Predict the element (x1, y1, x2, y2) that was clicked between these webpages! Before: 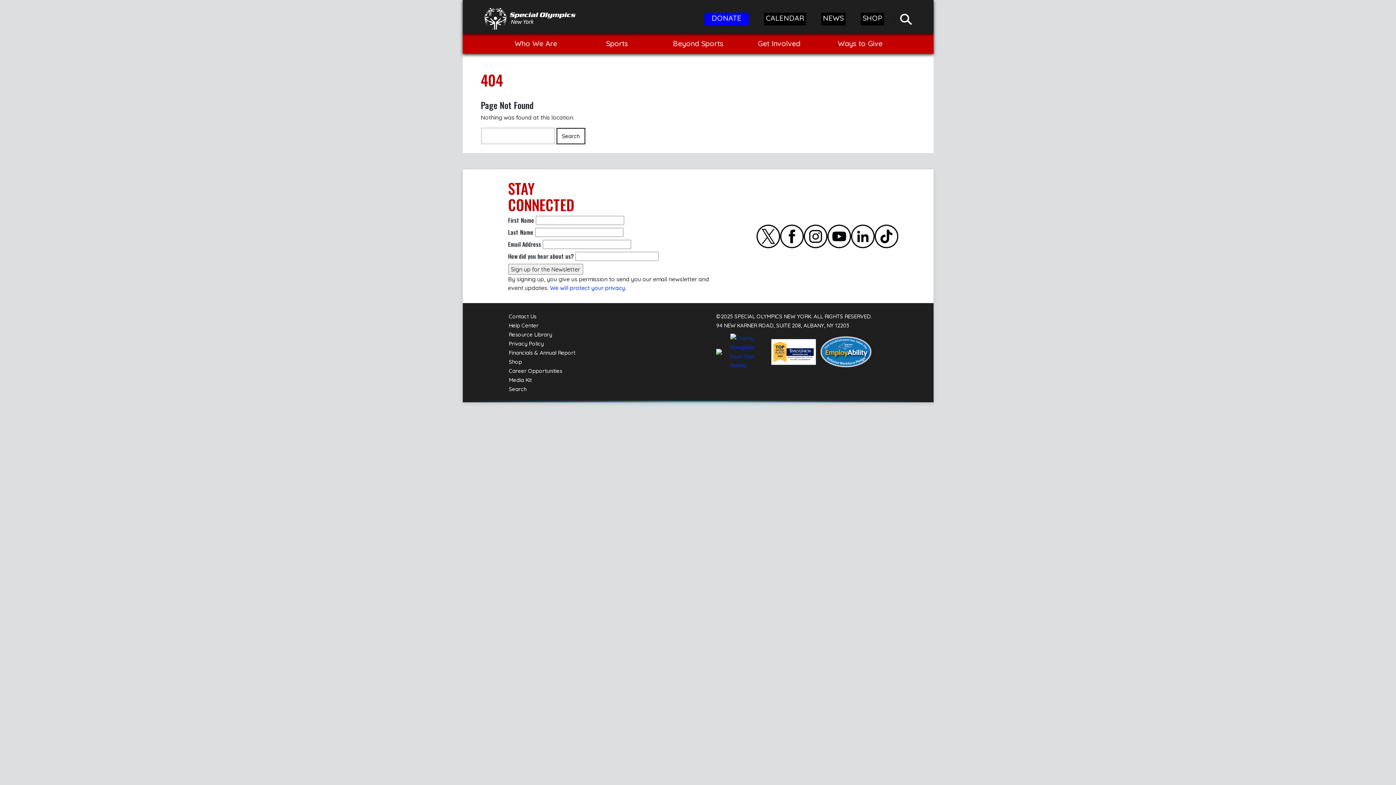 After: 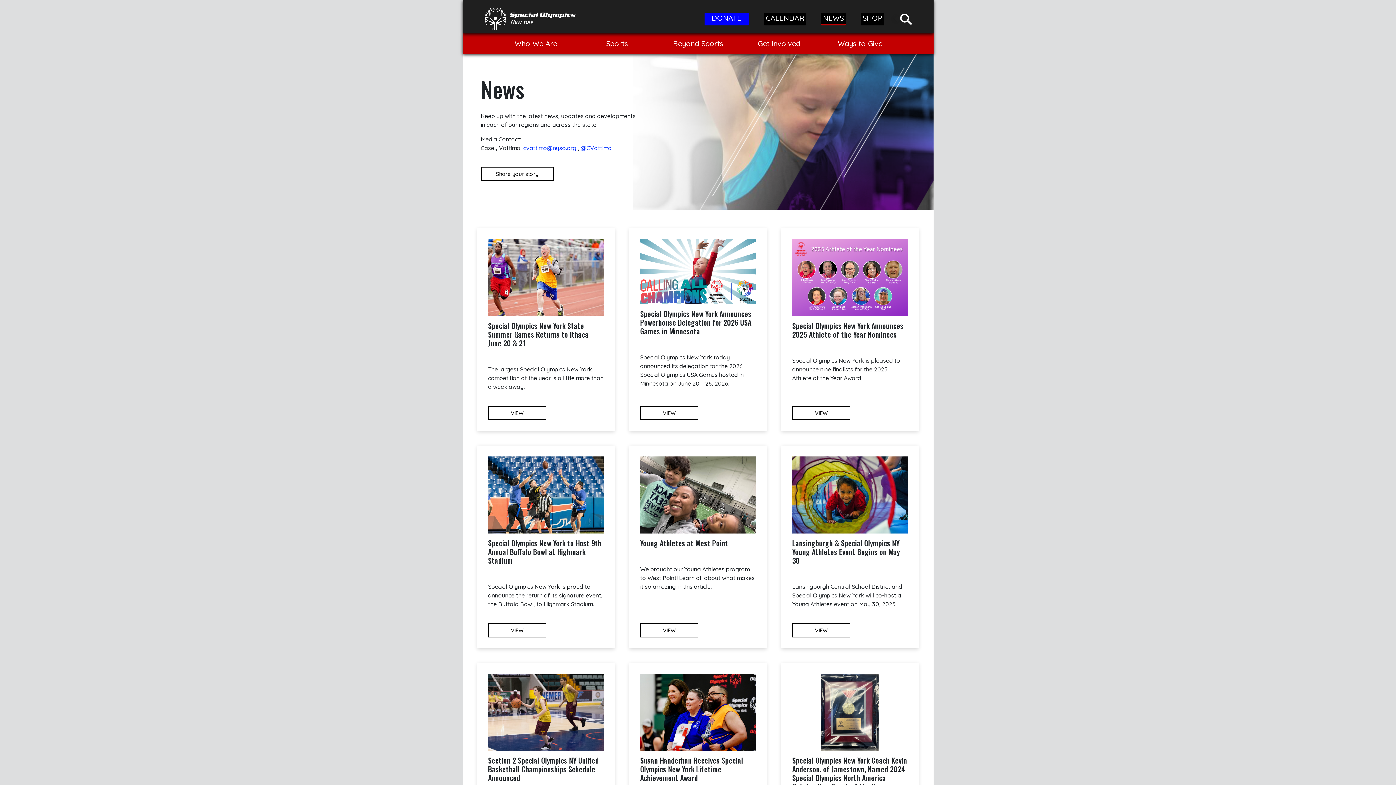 Action: bbox: (821, 12, 845, 25) label: NEWS